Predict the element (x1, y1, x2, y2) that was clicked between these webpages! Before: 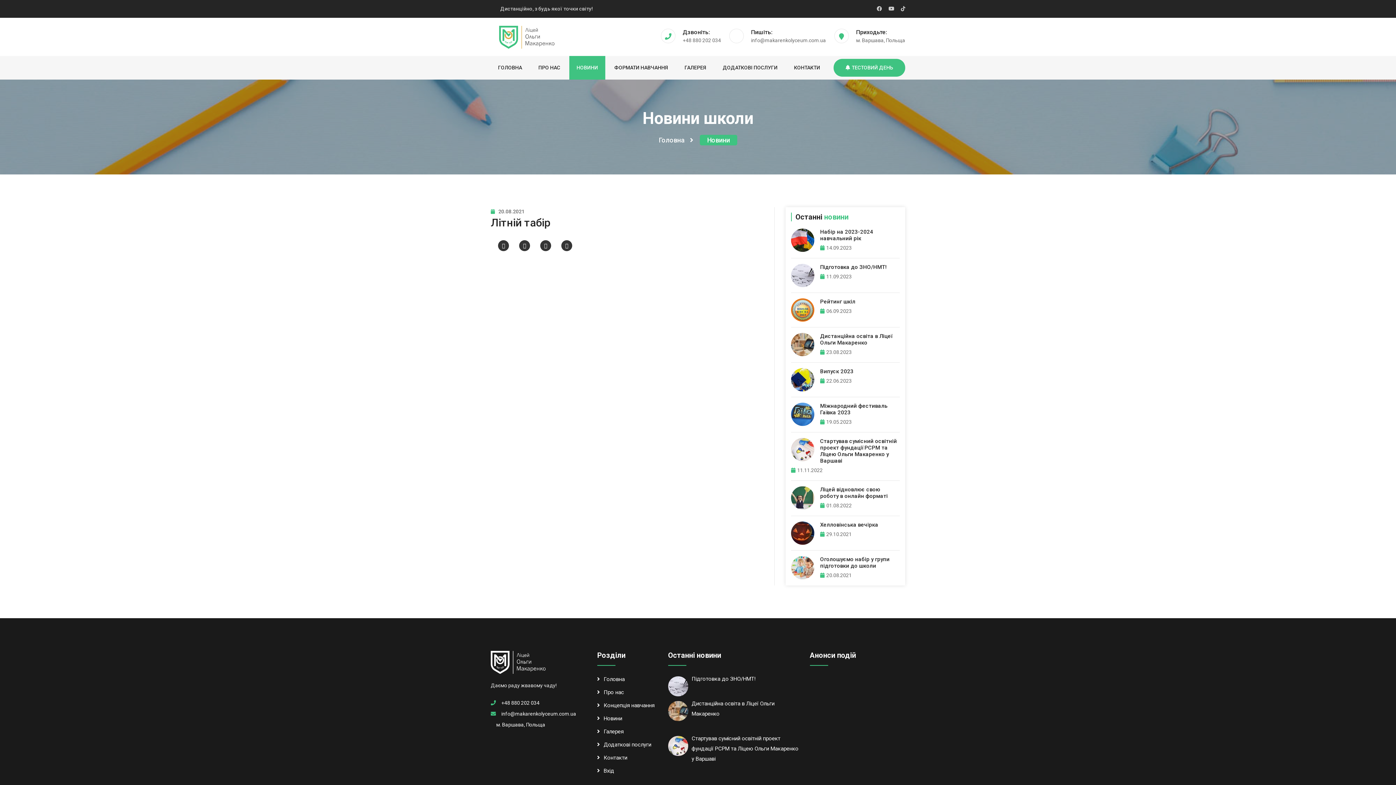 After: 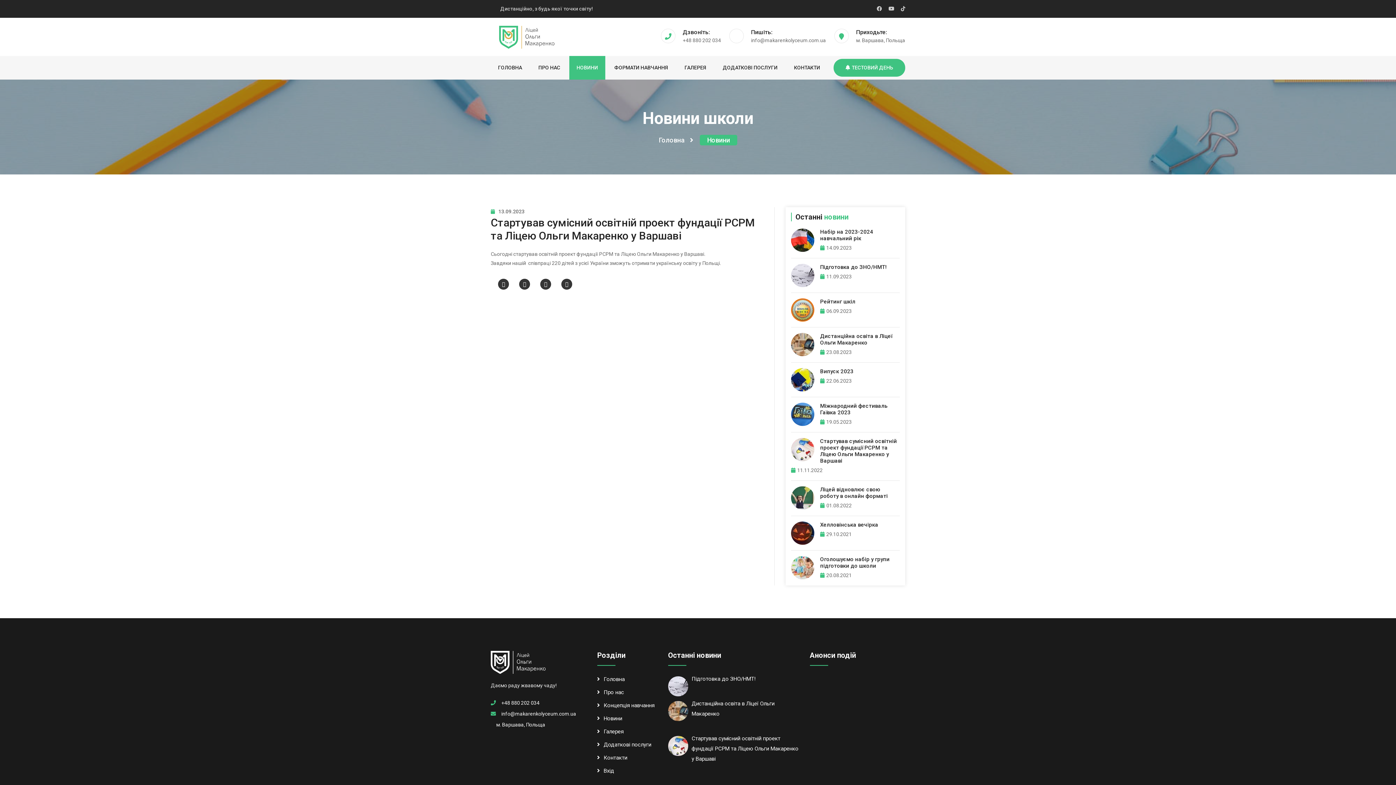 Action: bbox: (820, 438, 897, 464) label: Стартував сумісний освітній проект фундації РСРМ та Ліцею Ольги Макаренко у Варшаві